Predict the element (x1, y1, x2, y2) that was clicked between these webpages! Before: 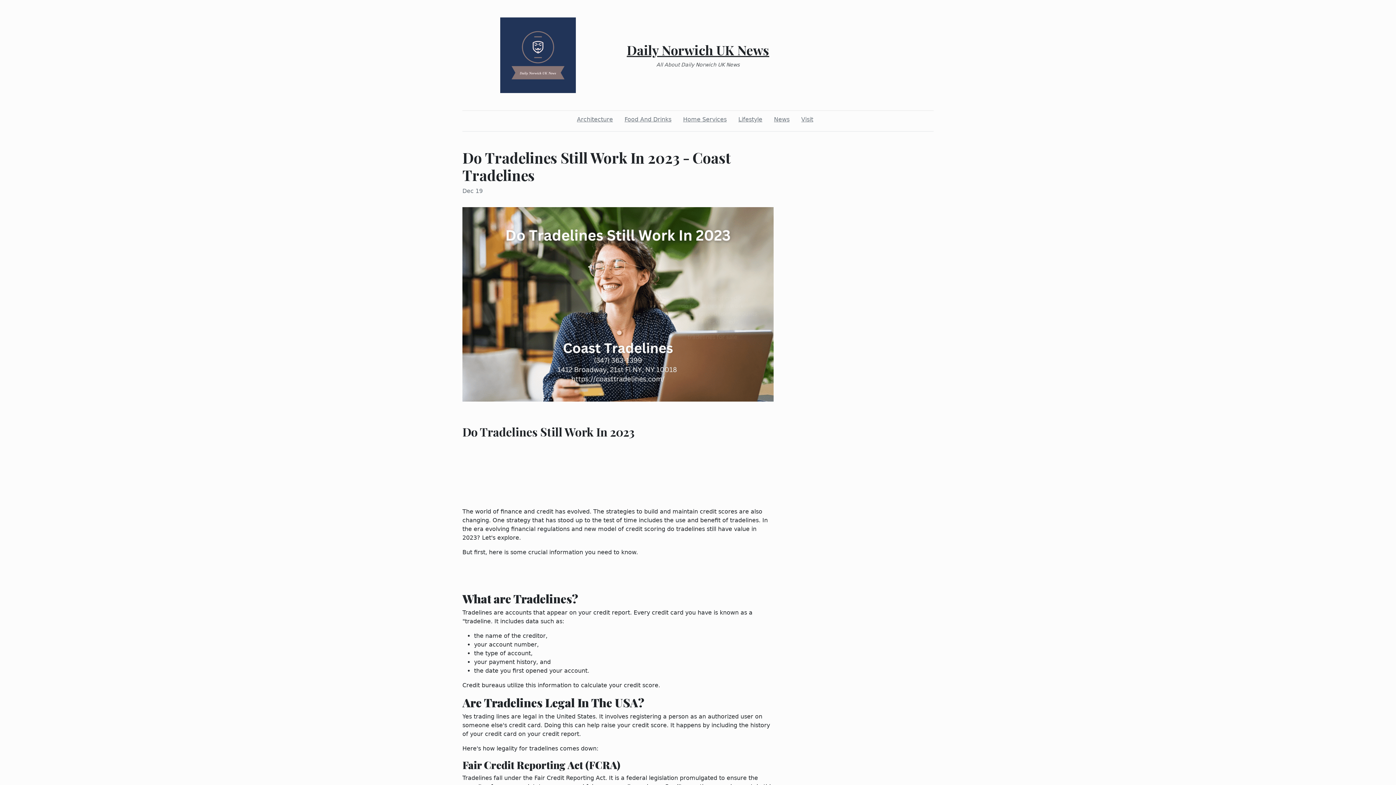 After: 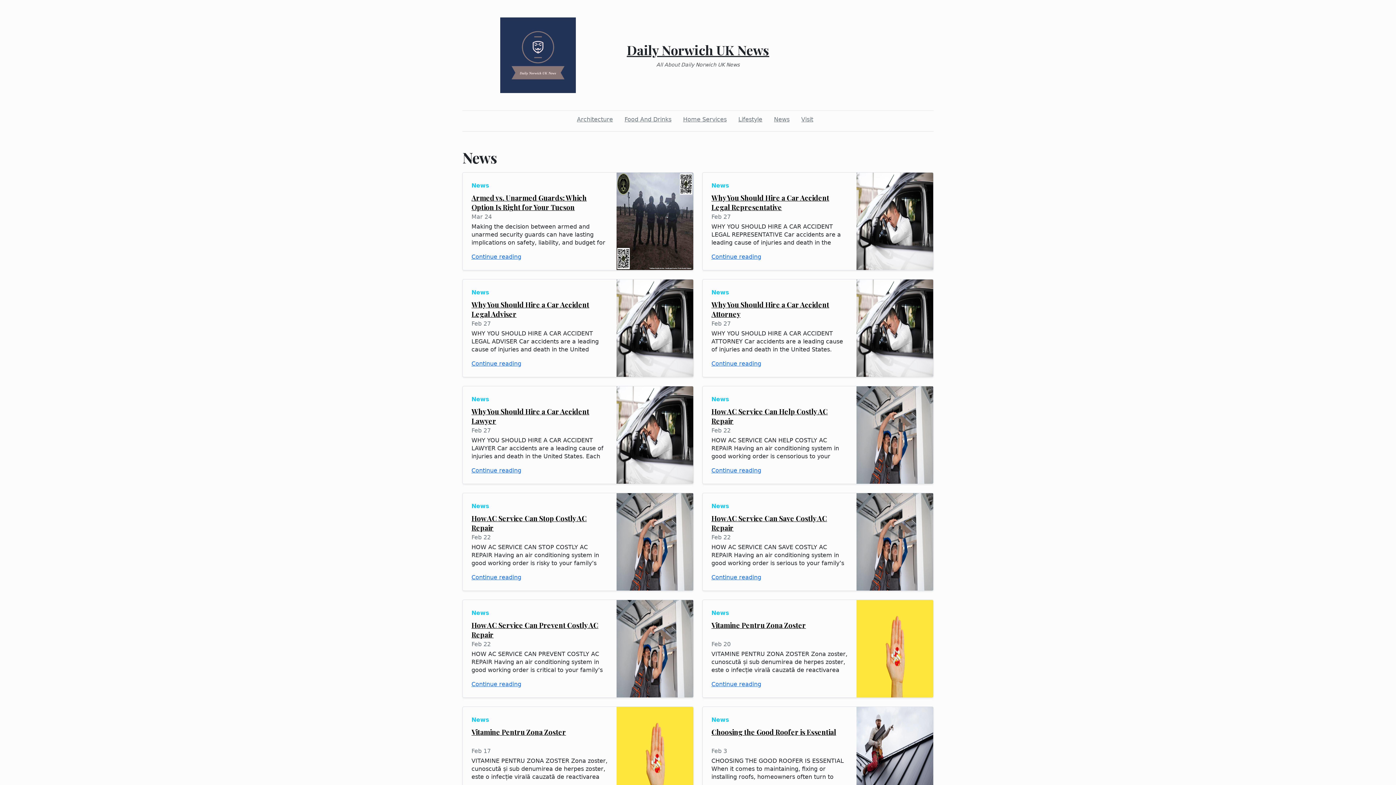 Action: label: News bbox: (771, 112, 792, 126)